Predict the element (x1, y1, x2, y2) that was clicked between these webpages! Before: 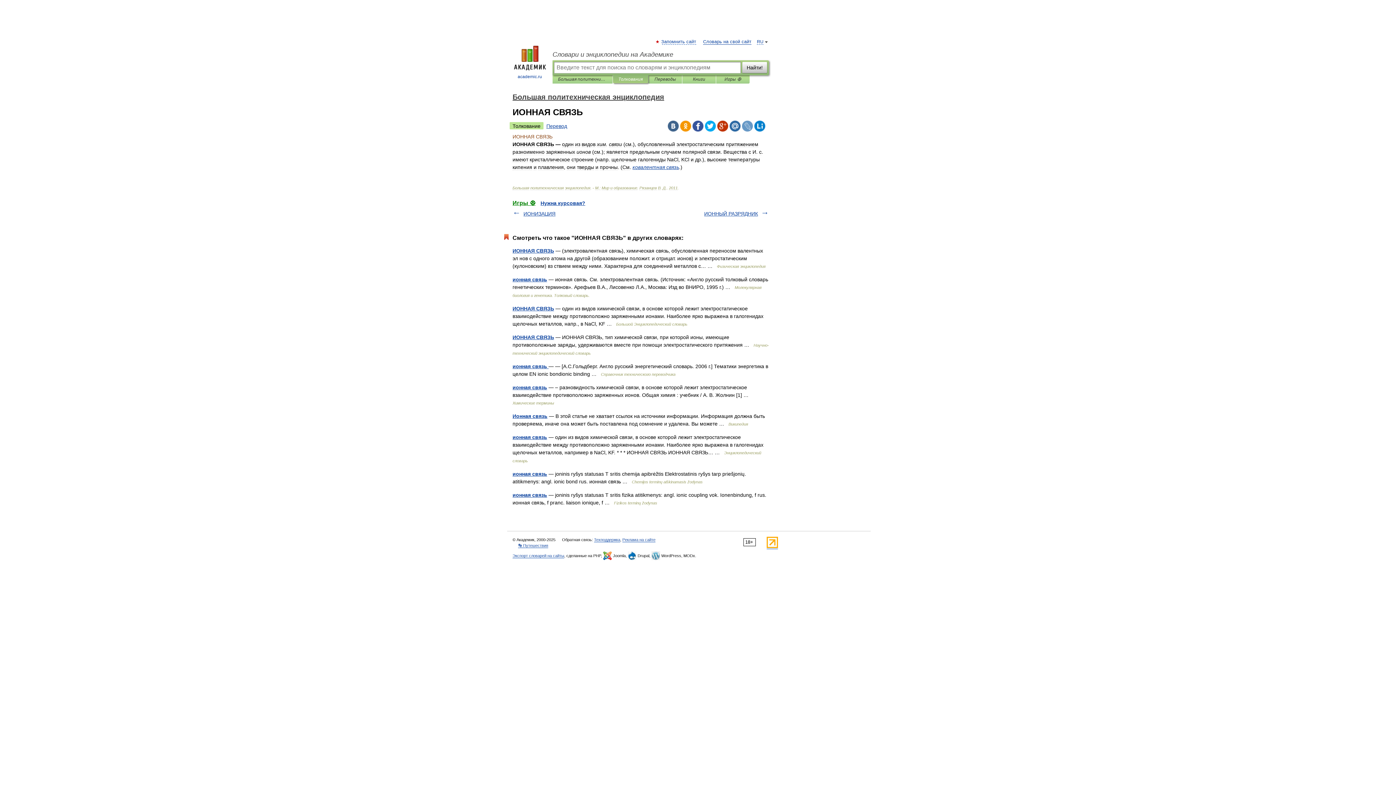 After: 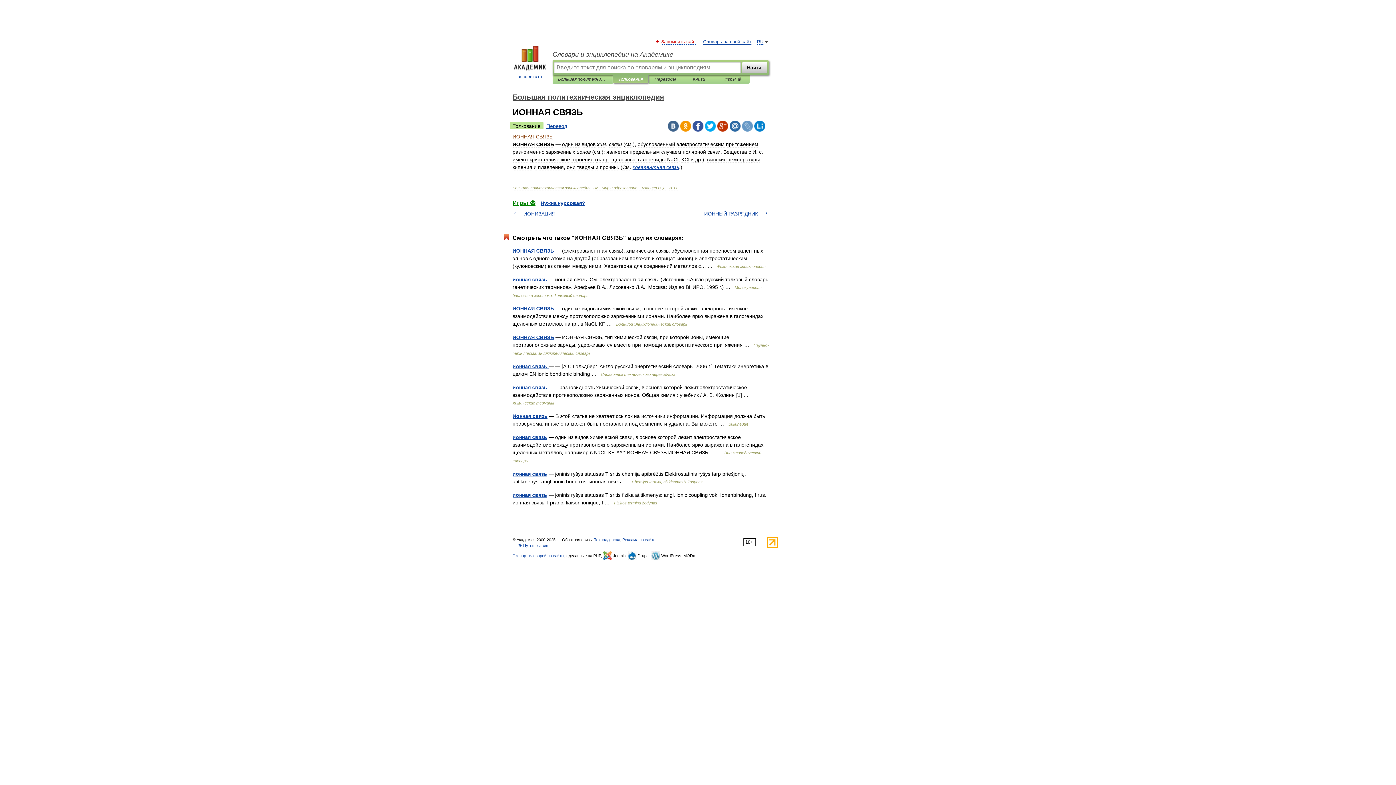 Action: bbox: (662, 39, 696, 44) label: Запомнить сайт